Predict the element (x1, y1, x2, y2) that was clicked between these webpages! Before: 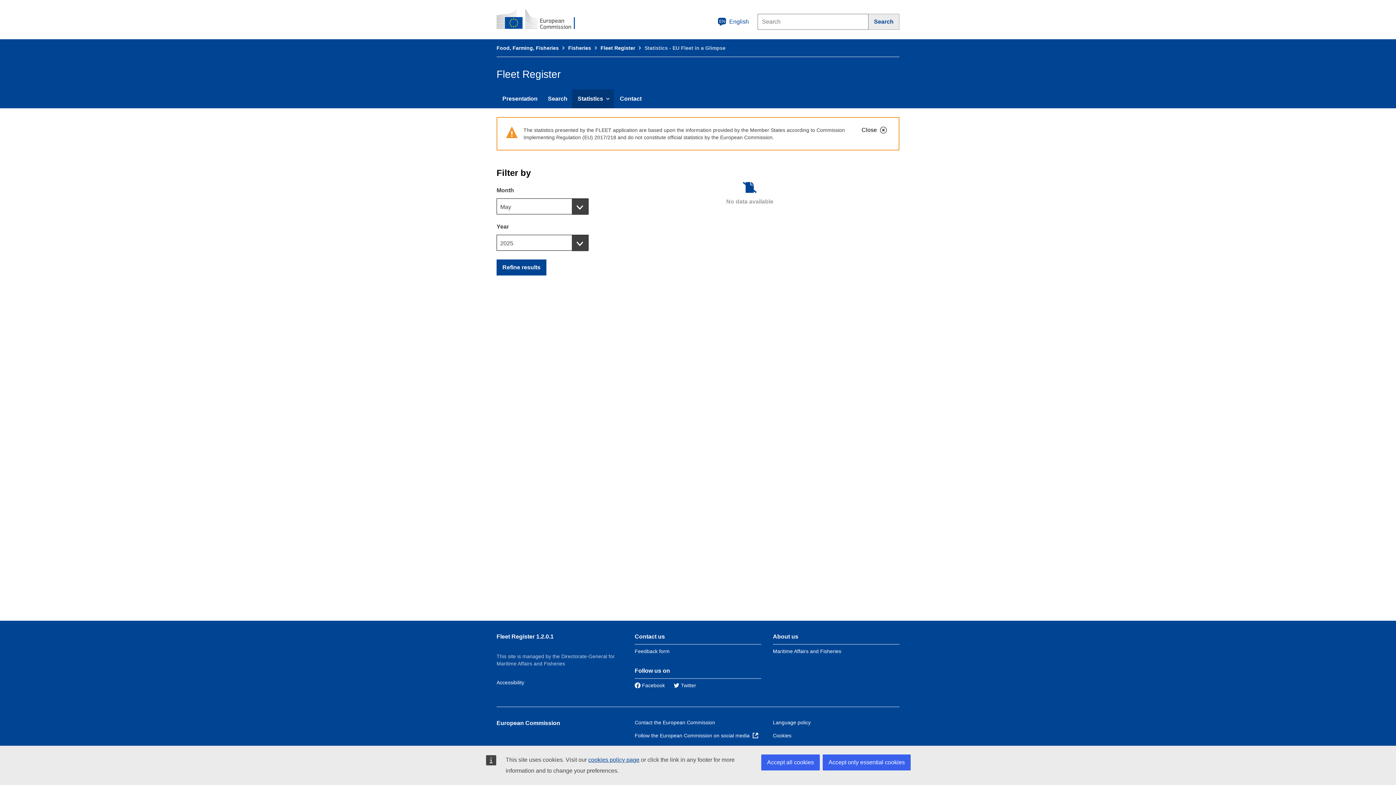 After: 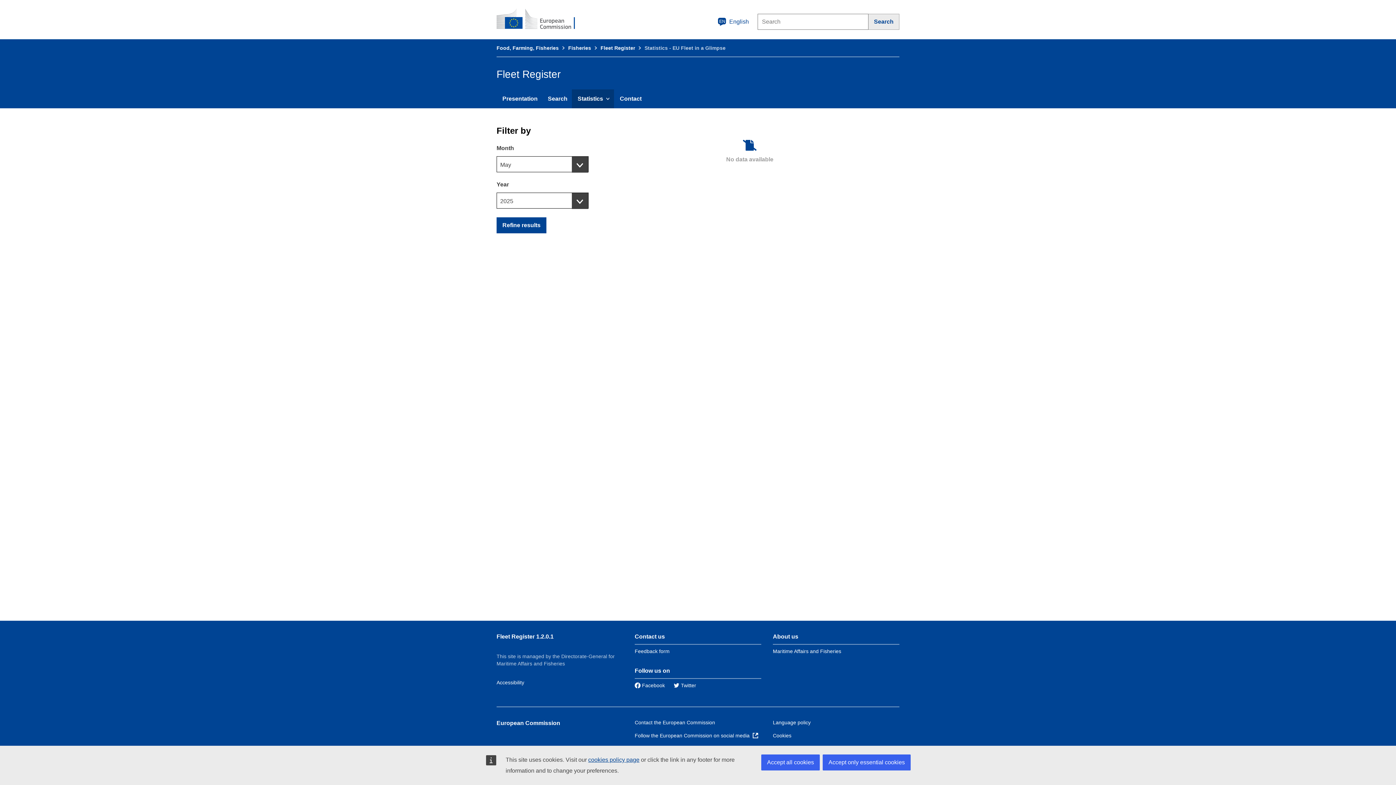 Action: label: Close bbox: (856, 122, 893, 138)